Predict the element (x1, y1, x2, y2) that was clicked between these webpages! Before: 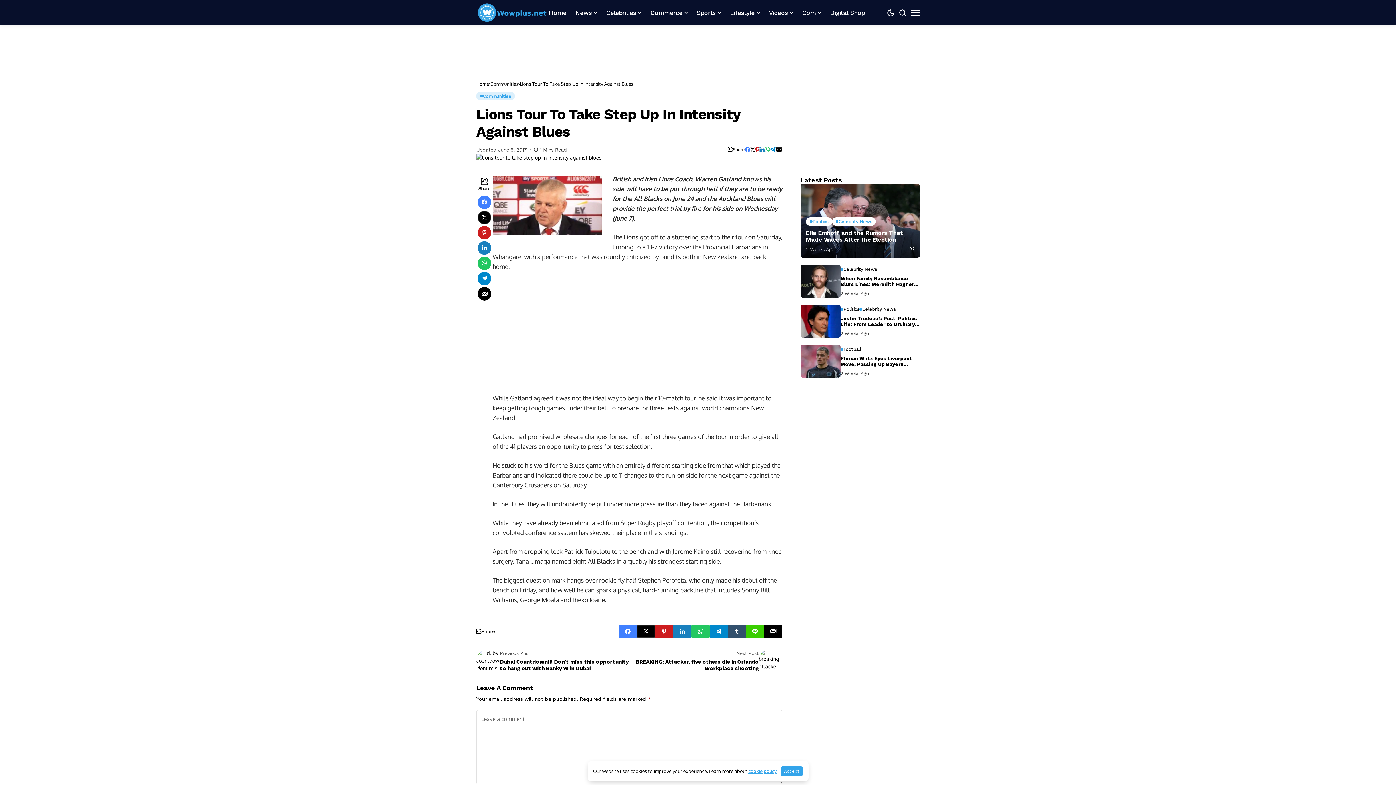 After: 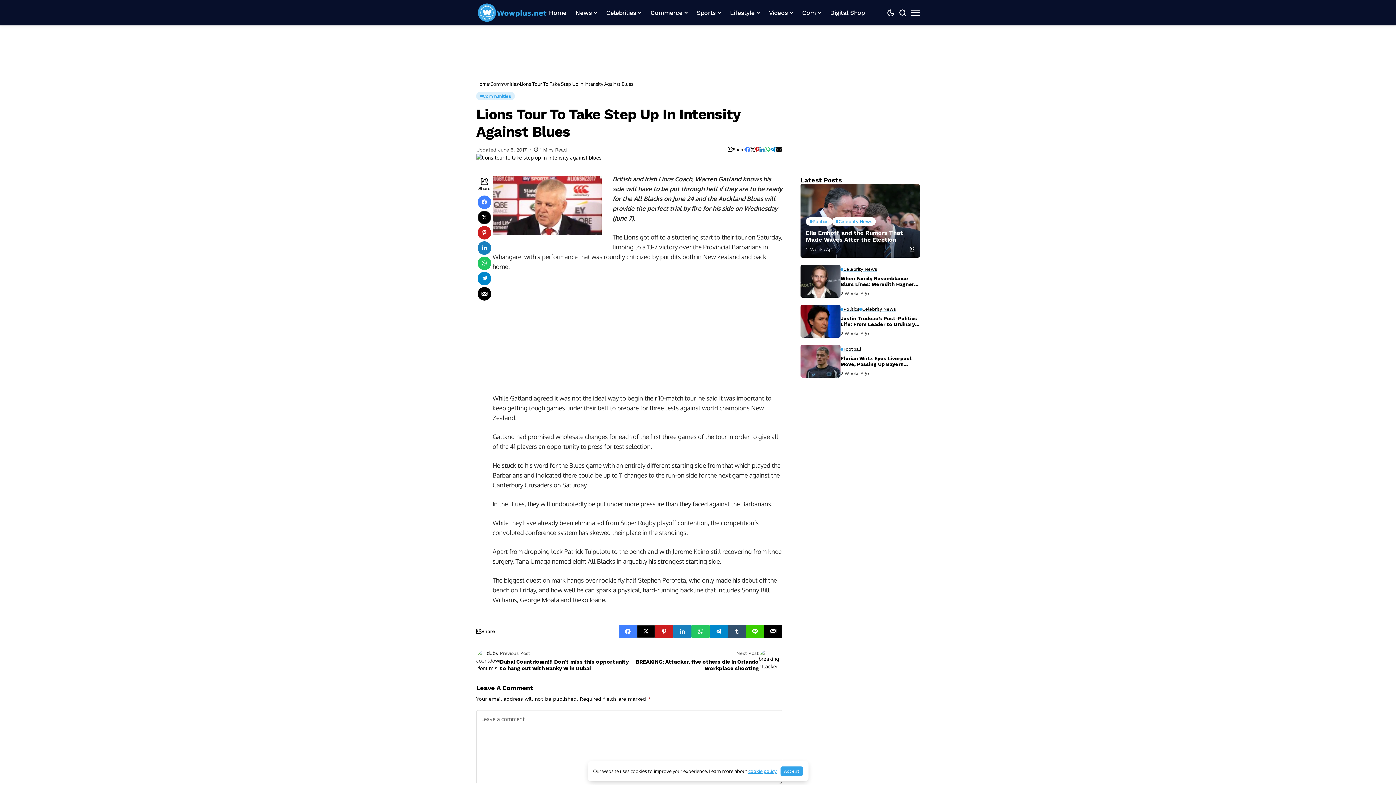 Action: bbox: (477, 210, 491, 224)